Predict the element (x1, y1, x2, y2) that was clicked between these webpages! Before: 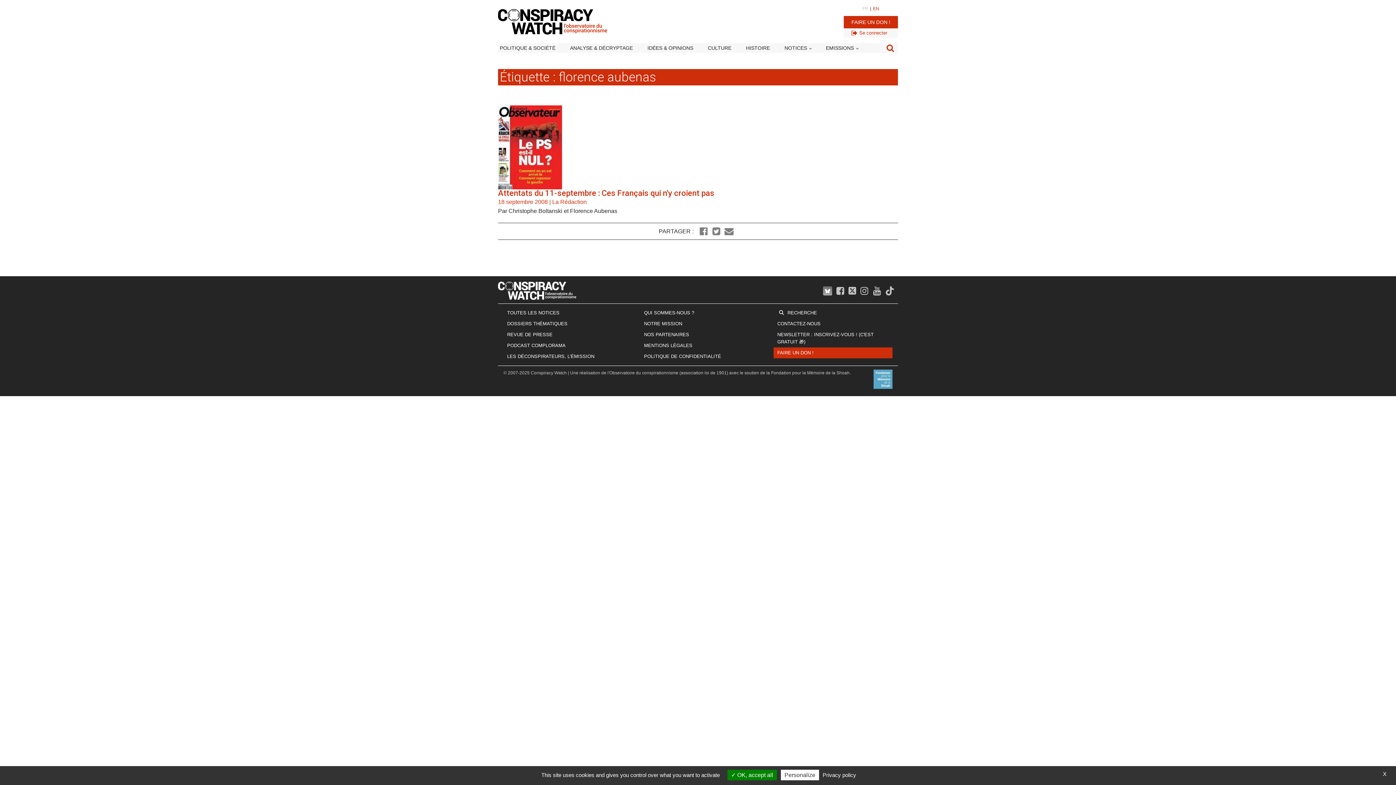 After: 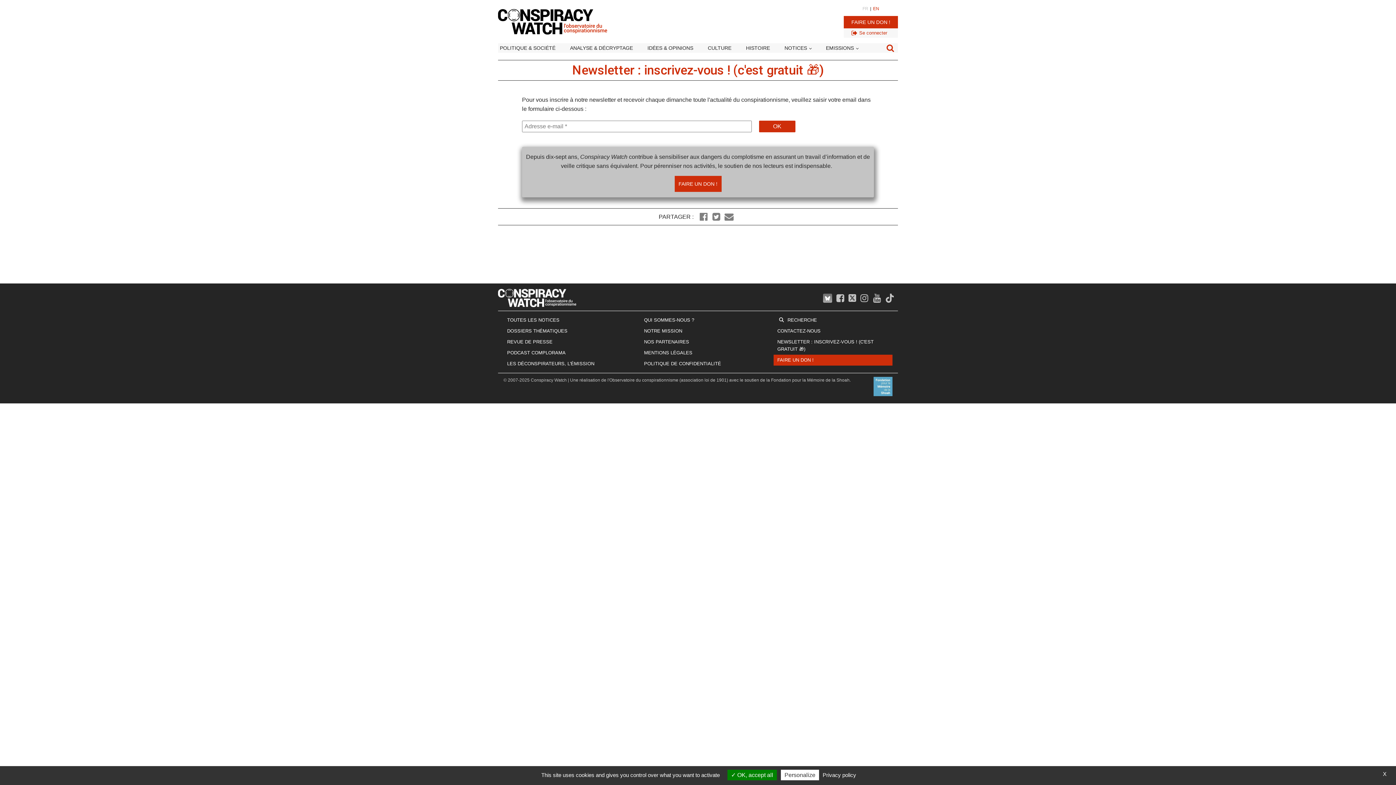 Action: bbox: (773, 329, 892, 347) label: NEWSLETTER : INSCRIVEZ-VOUS ! (C'EST GRATUIT 🎁)